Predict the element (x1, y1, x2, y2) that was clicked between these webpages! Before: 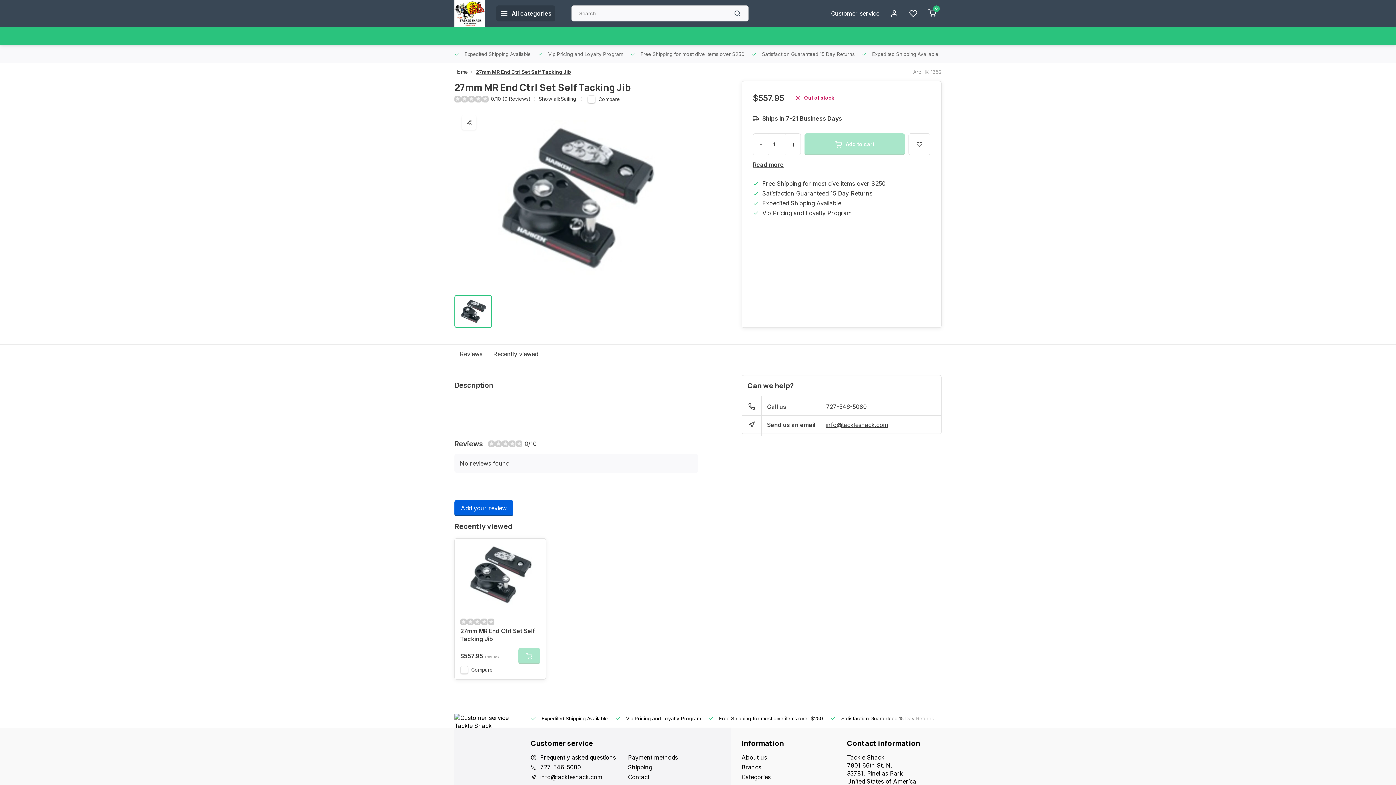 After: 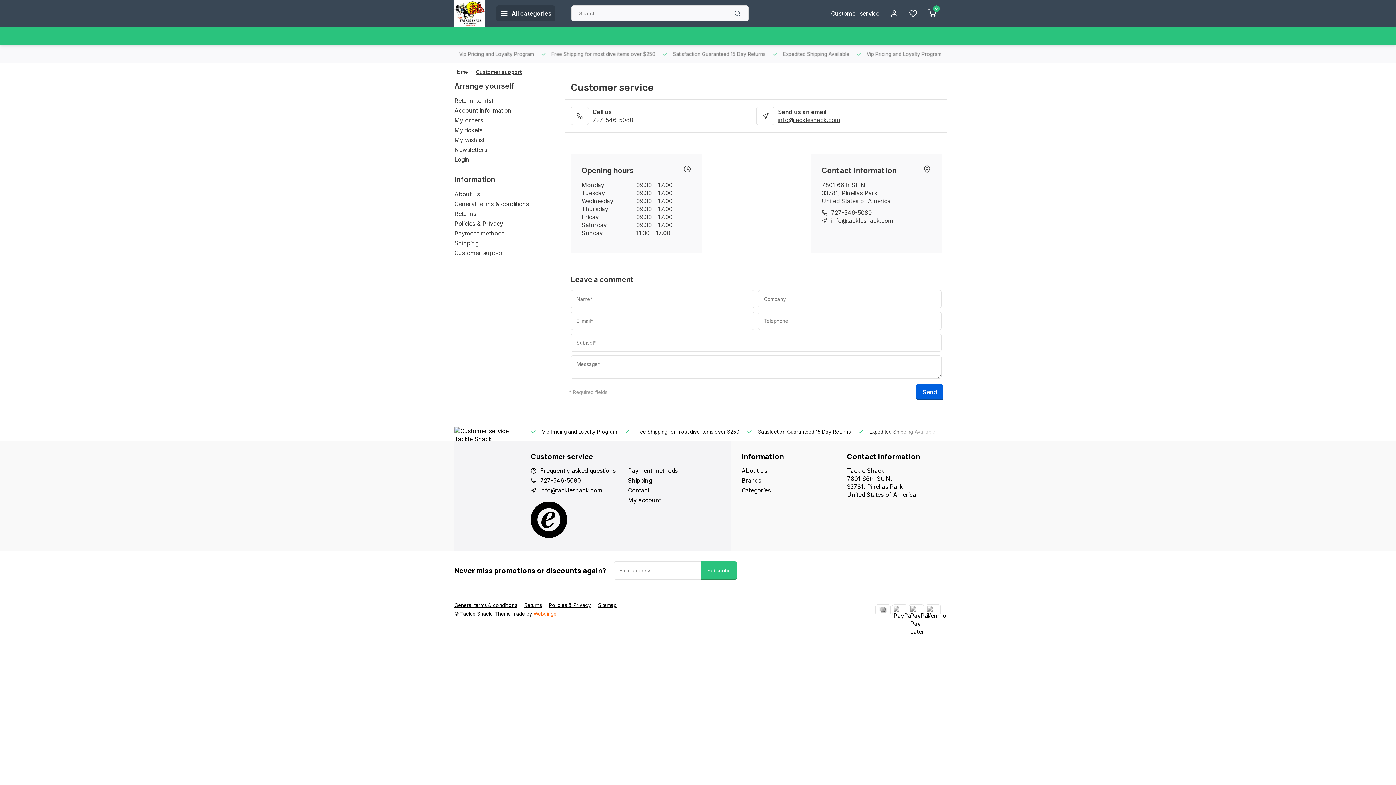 Action: label: Contact bbox: (628, 773, 720, 781)